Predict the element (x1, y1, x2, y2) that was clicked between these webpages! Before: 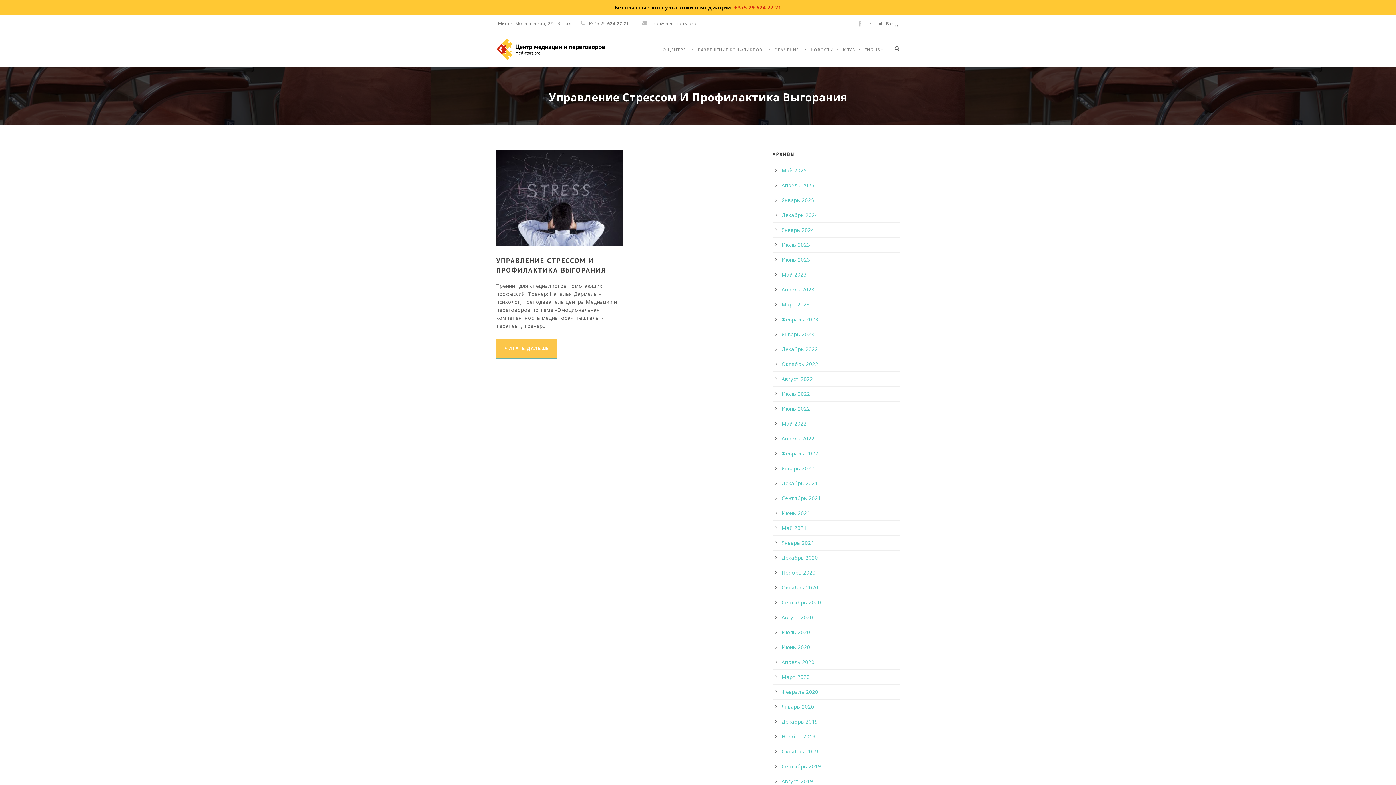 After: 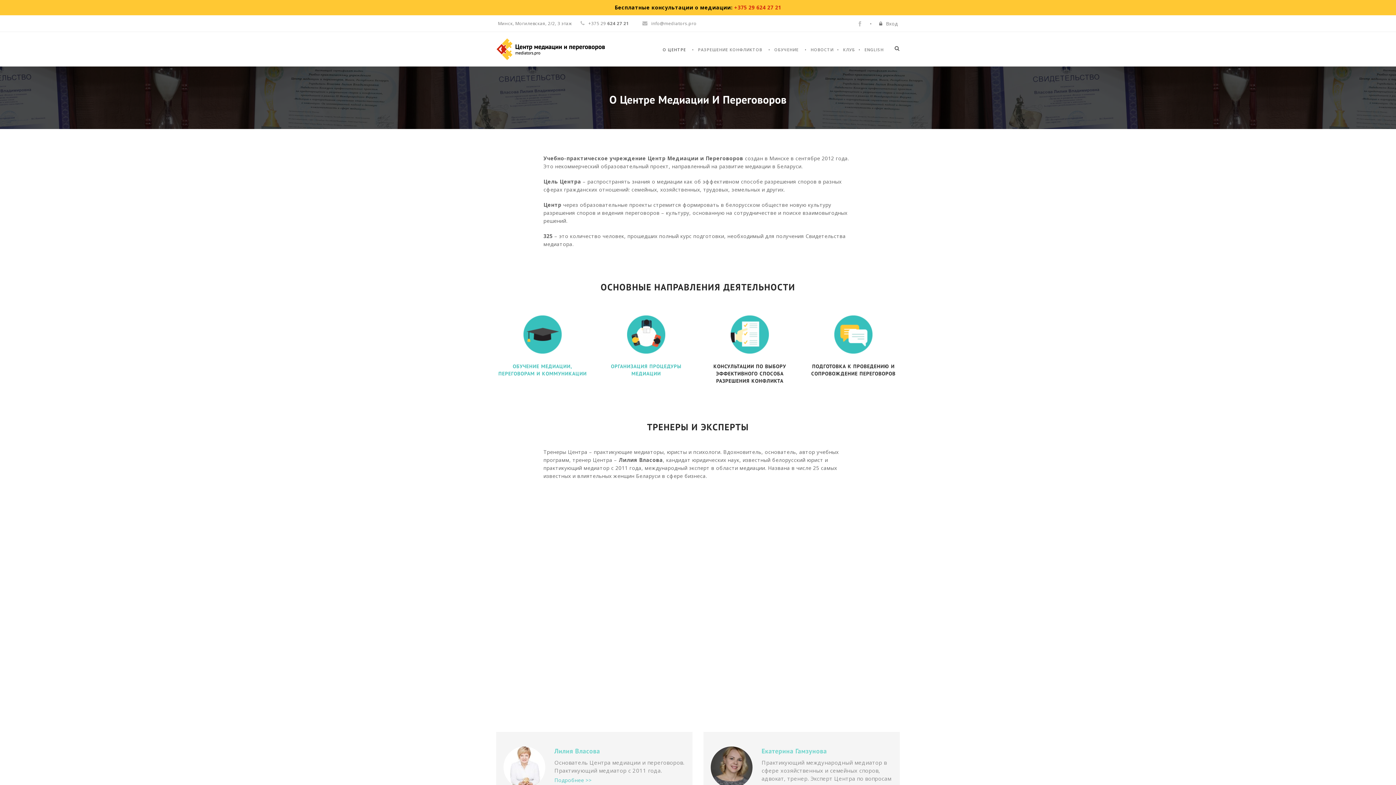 Action: label: О ЦЕНТРЕ bbox: (662, 45, 692, 57)